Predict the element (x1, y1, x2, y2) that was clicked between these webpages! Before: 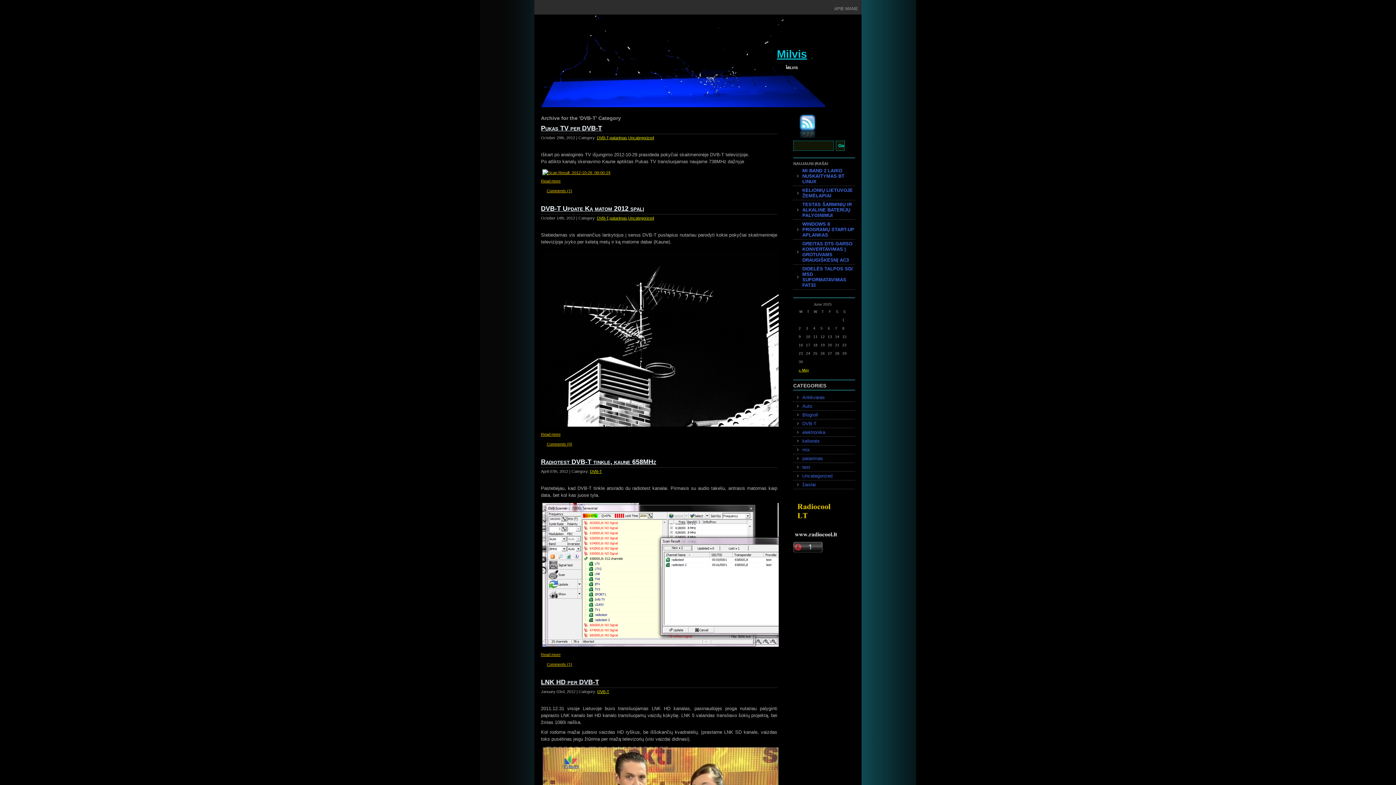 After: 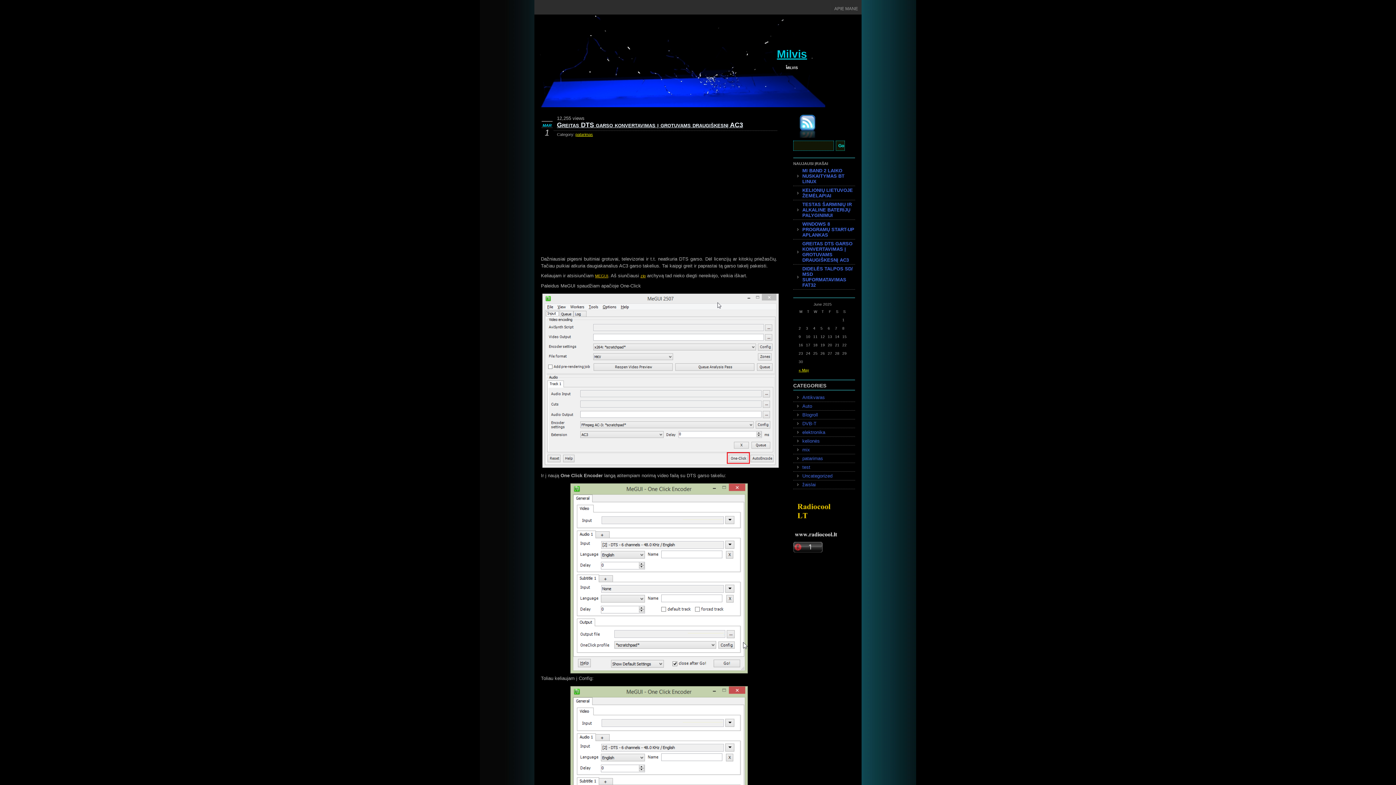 Action: label: GREITAS DTS GARSO KONVERTAVIMAS Į GROTUVAMS DRAUGIŠKESNĮ AC3 bbox: (793, 239, 855, 264)